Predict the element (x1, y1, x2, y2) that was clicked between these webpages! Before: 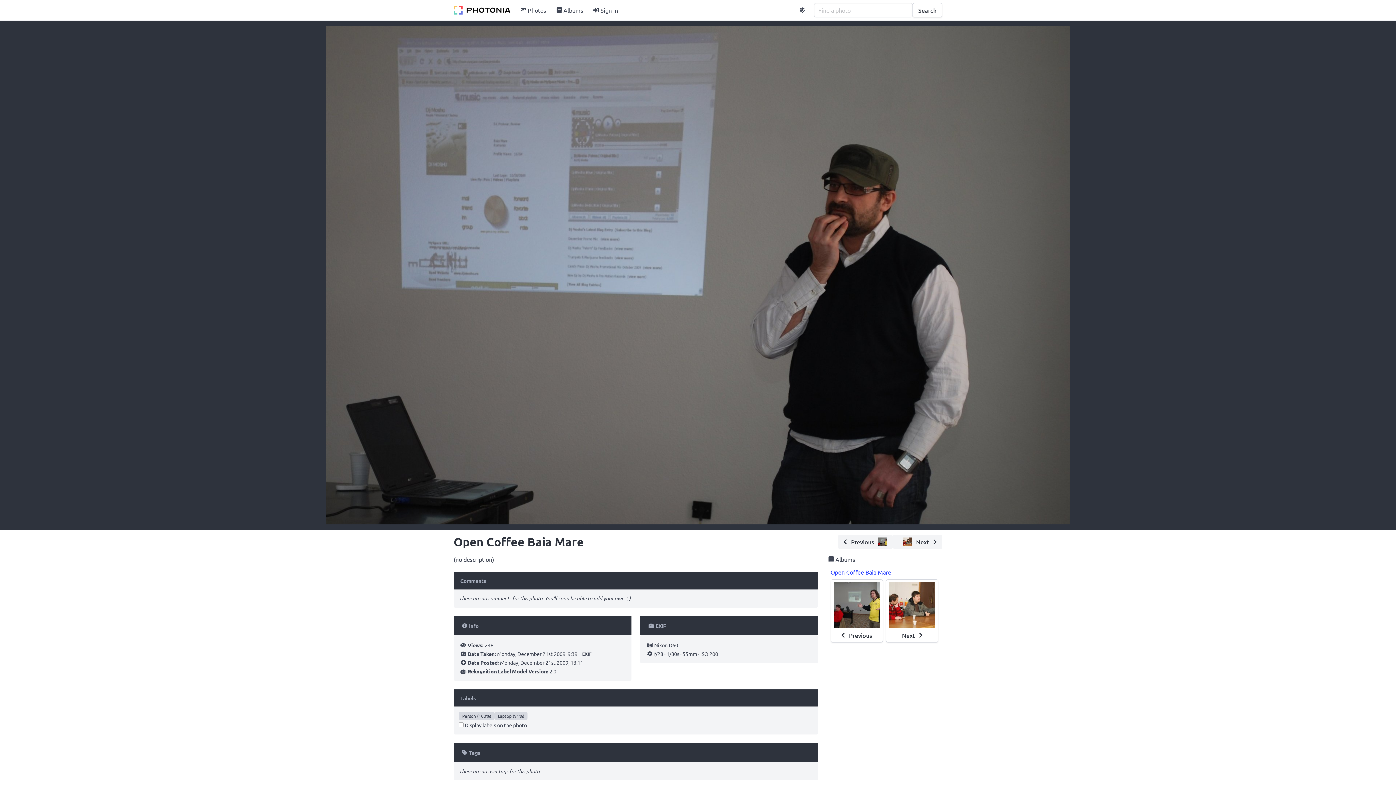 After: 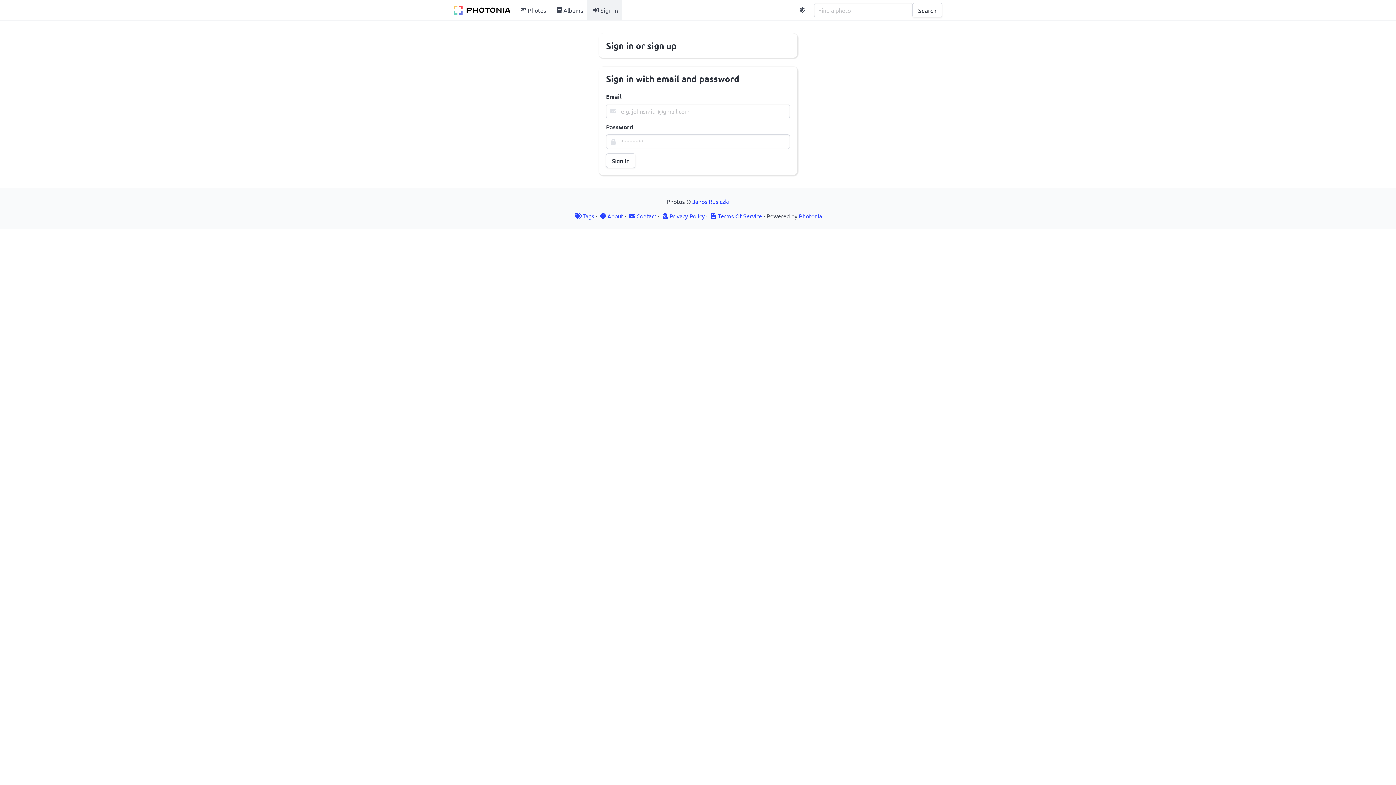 Action: bbox: (587, 0, 622, 20) label: Sign In